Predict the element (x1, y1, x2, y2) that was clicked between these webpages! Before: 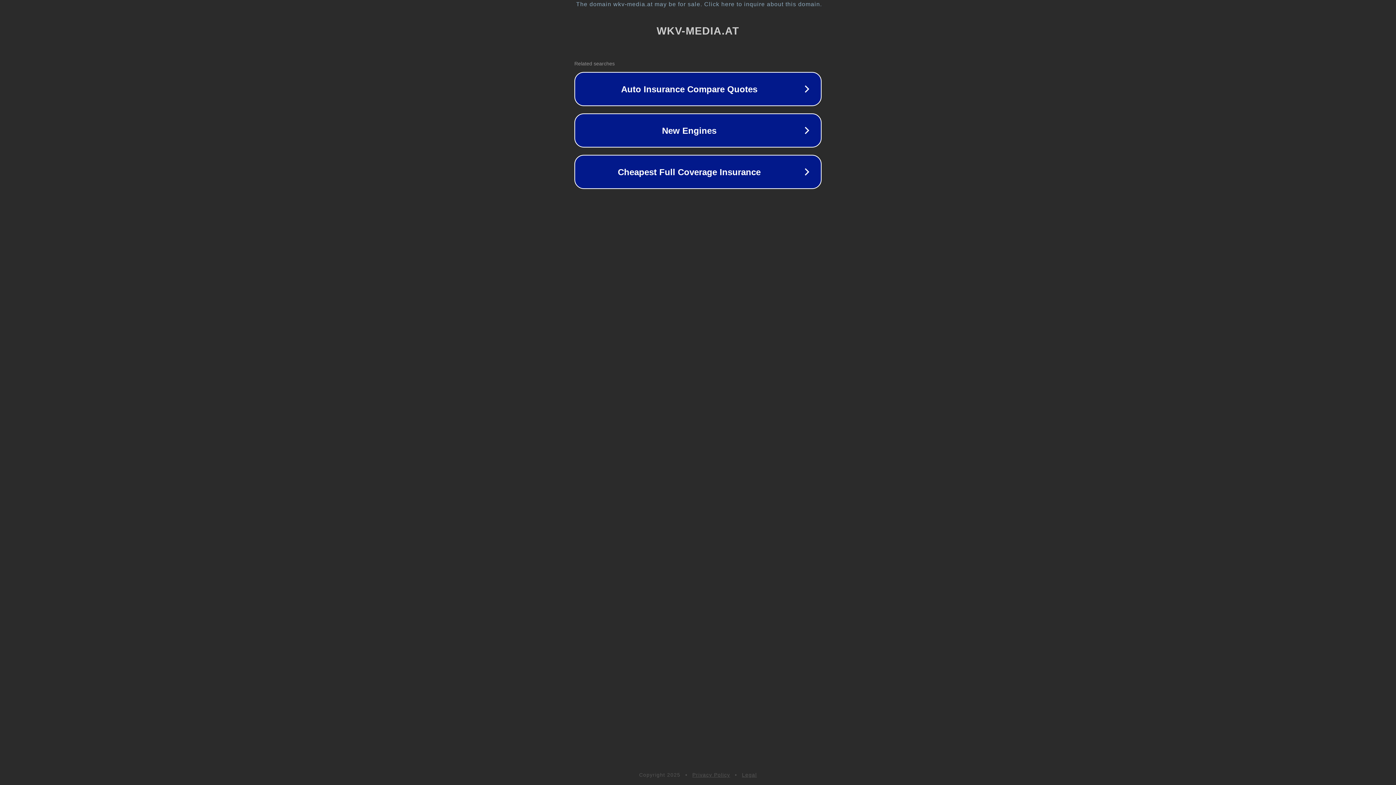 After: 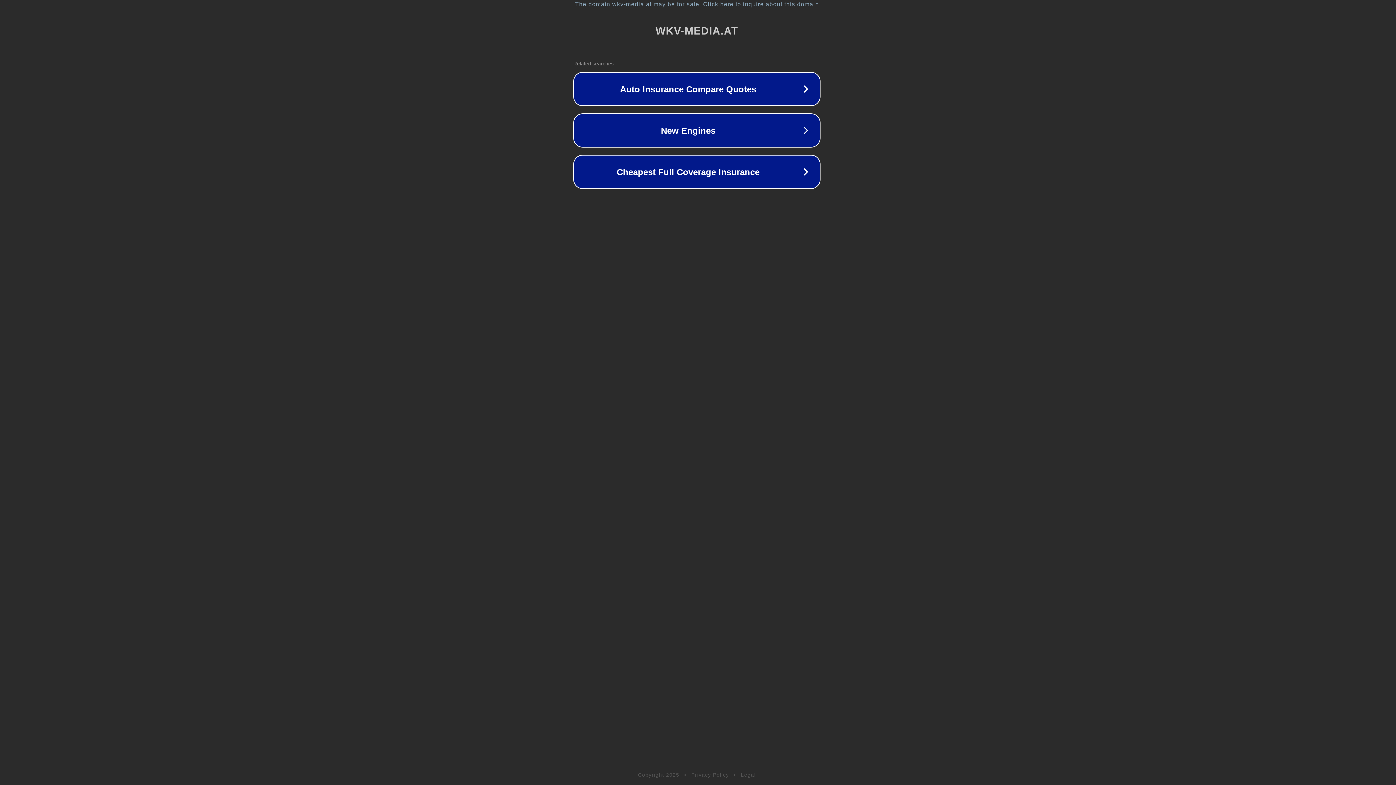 Action: label: The domain wkv-media.at may be for sale. Click here to inquire about this domain. bbox: (1, 1, 1397, 7)